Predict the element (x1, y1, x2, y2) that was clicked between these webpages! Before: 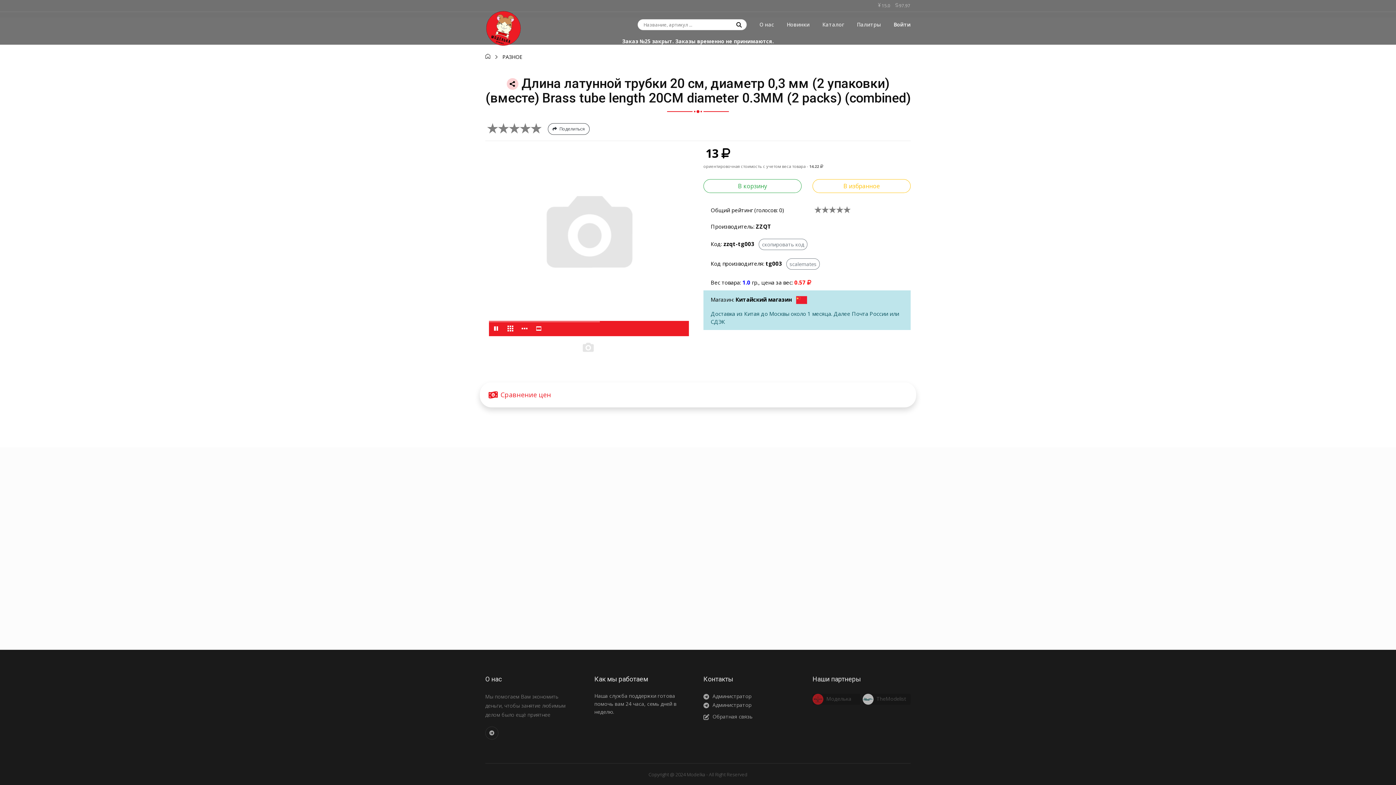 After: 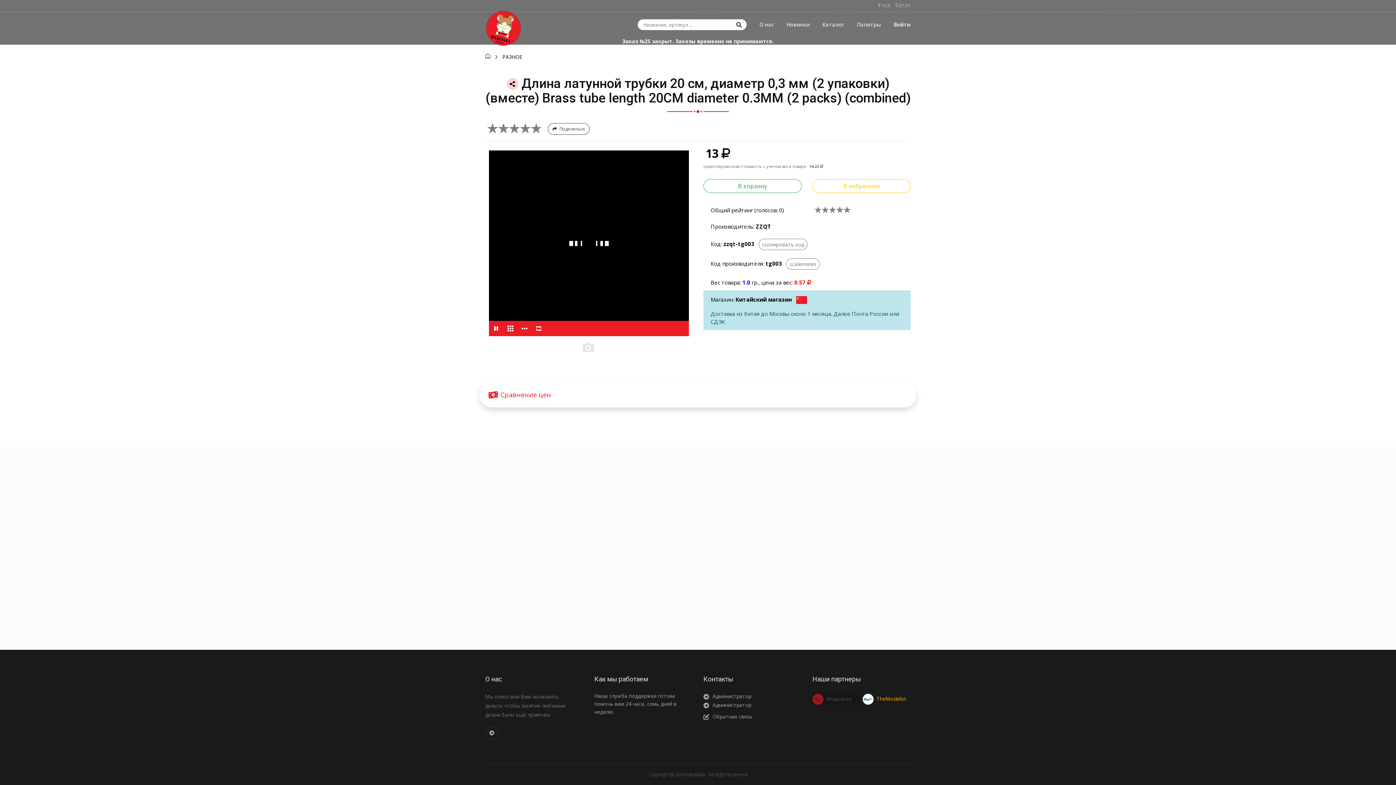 Action: label:  TheModelist bbox: (862, 694, 910, 705)